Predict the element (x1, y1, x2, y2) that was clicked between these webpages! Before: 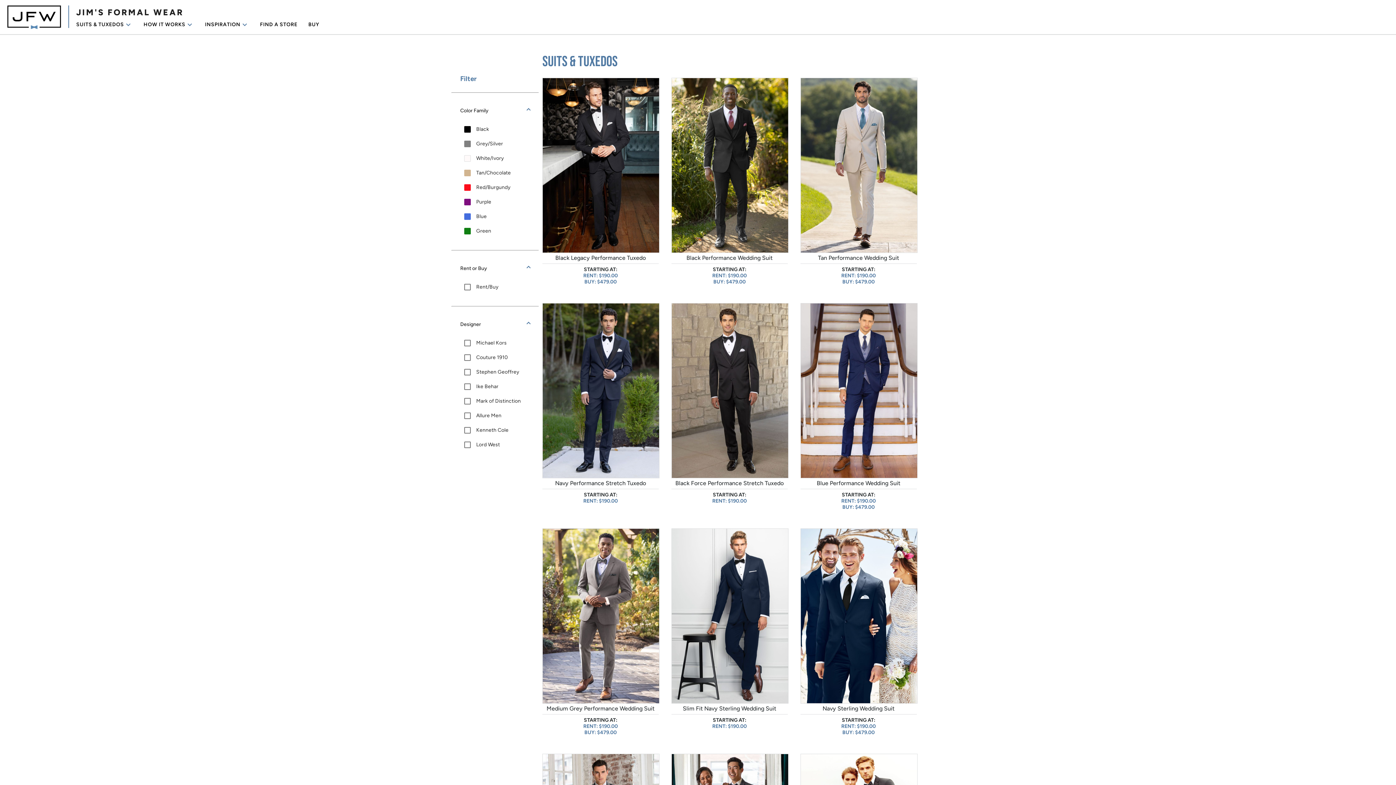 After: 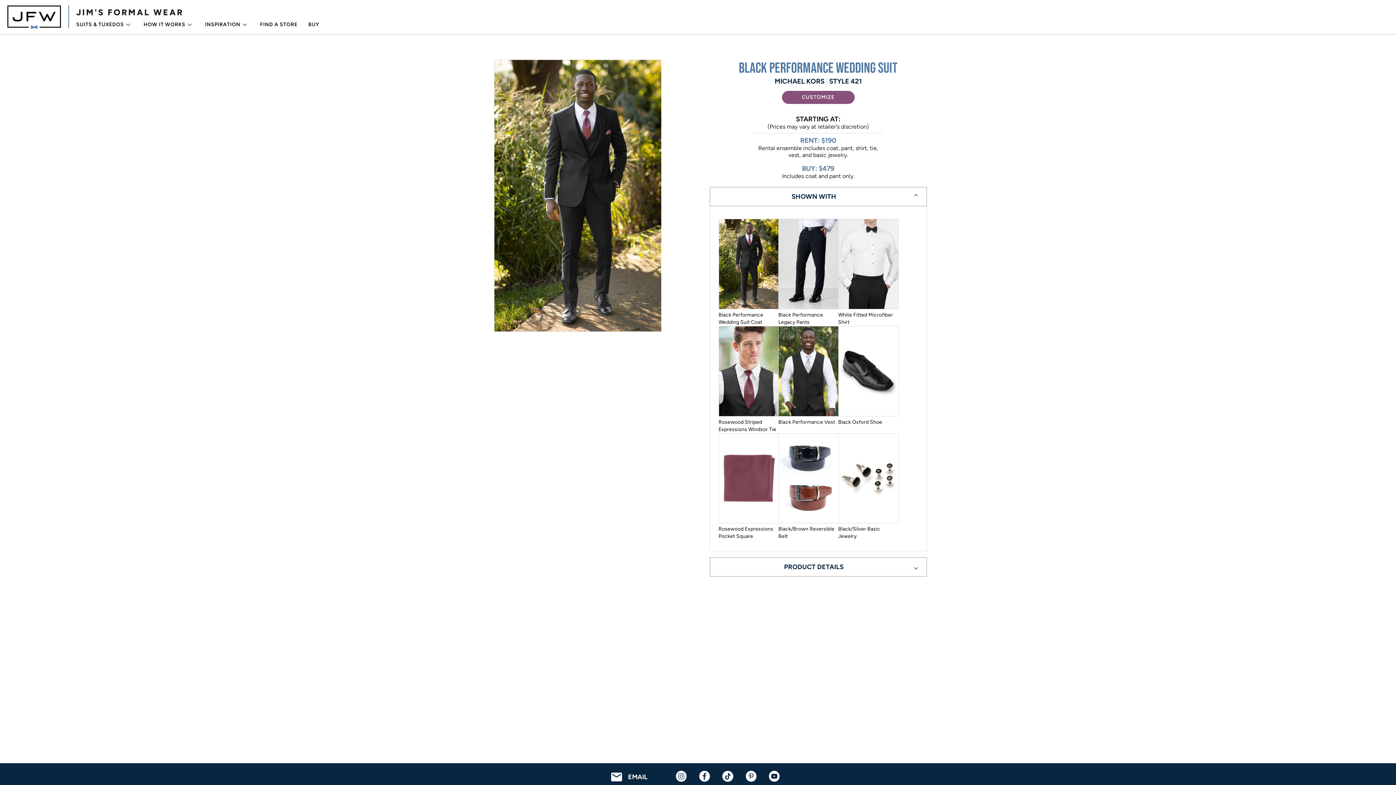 Action: label: Black Performance Wedding Suit



STARTING AT:
RENT: $190.00
BUY: $479.00 bbox: (671, 248, 788, 285)